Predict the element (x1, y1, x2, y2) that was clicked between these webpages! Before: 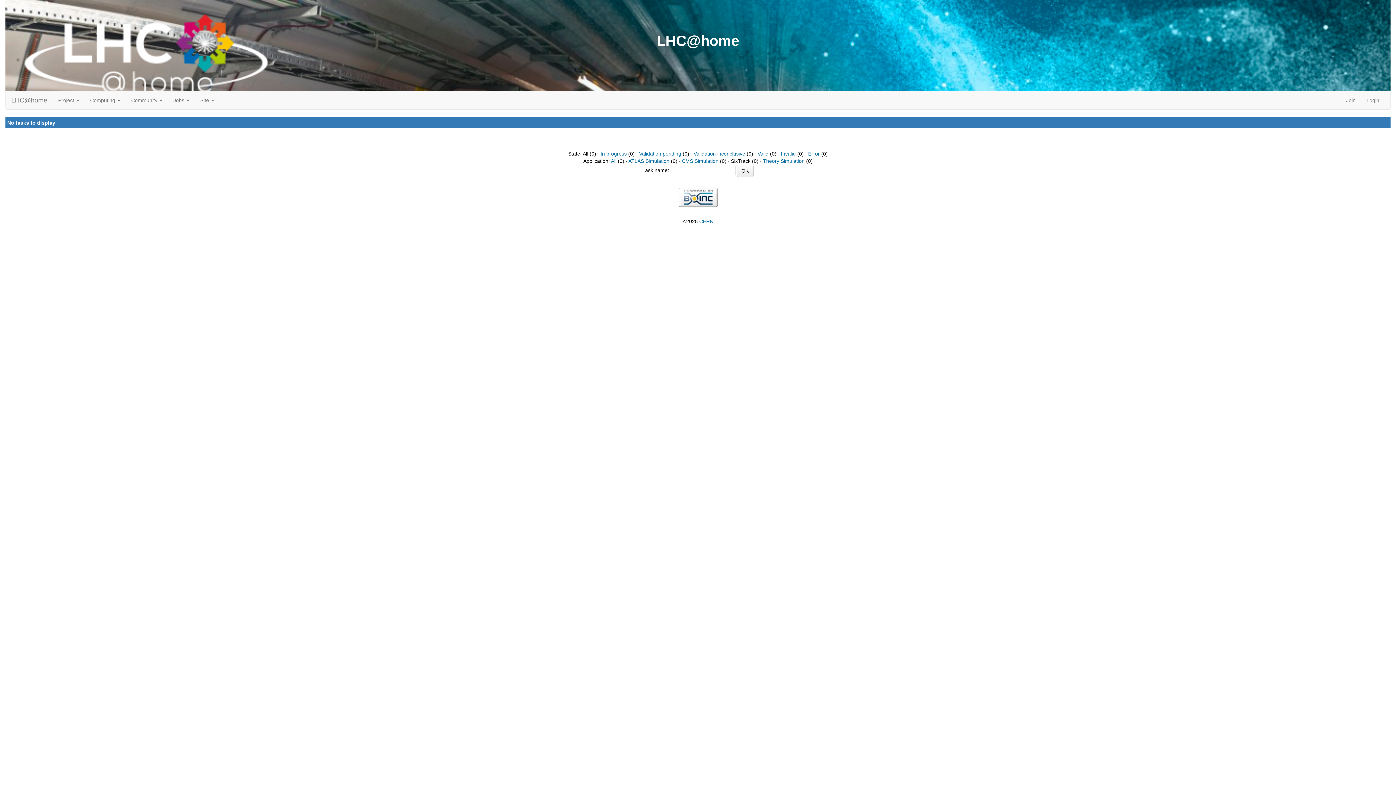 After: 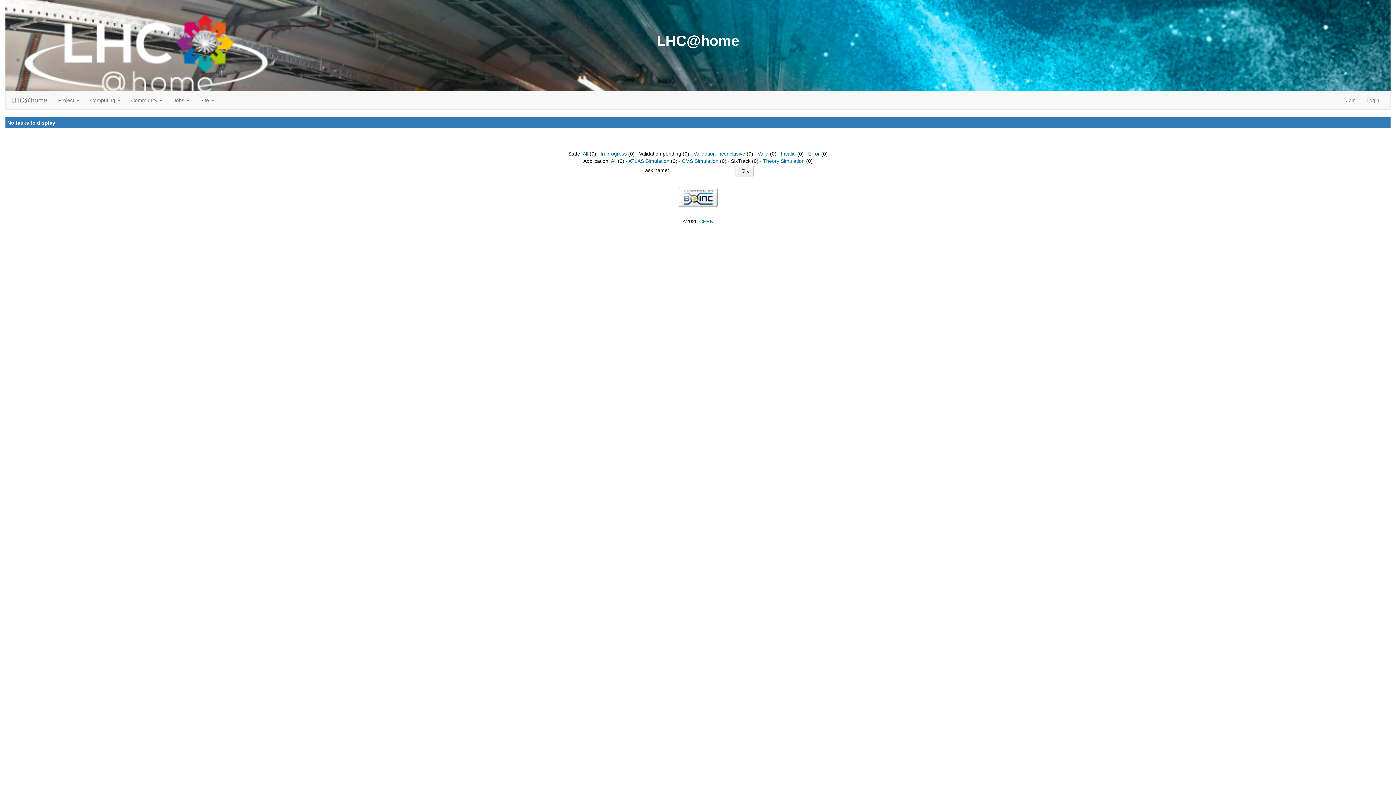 Action: label: Validation pending bbox: (639, 150, 681, 156)